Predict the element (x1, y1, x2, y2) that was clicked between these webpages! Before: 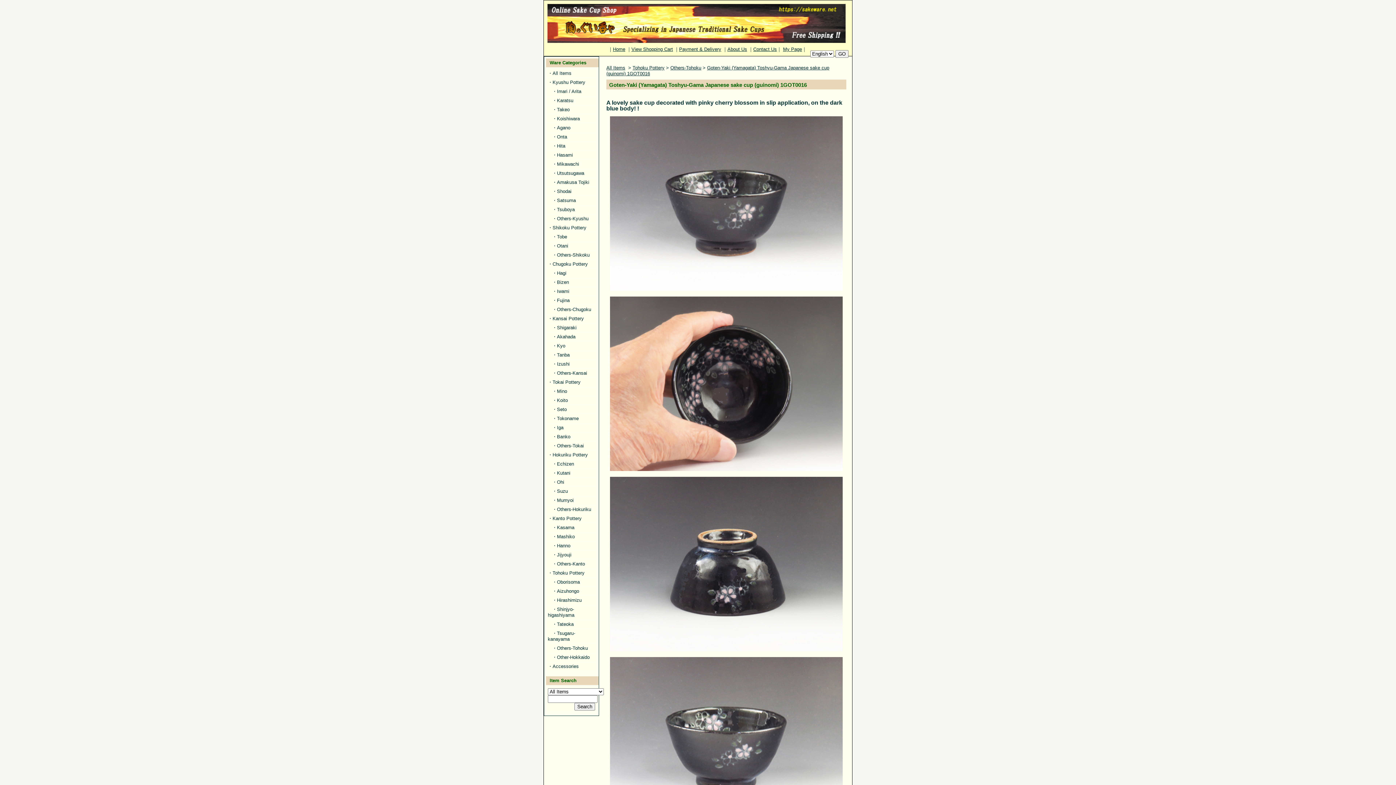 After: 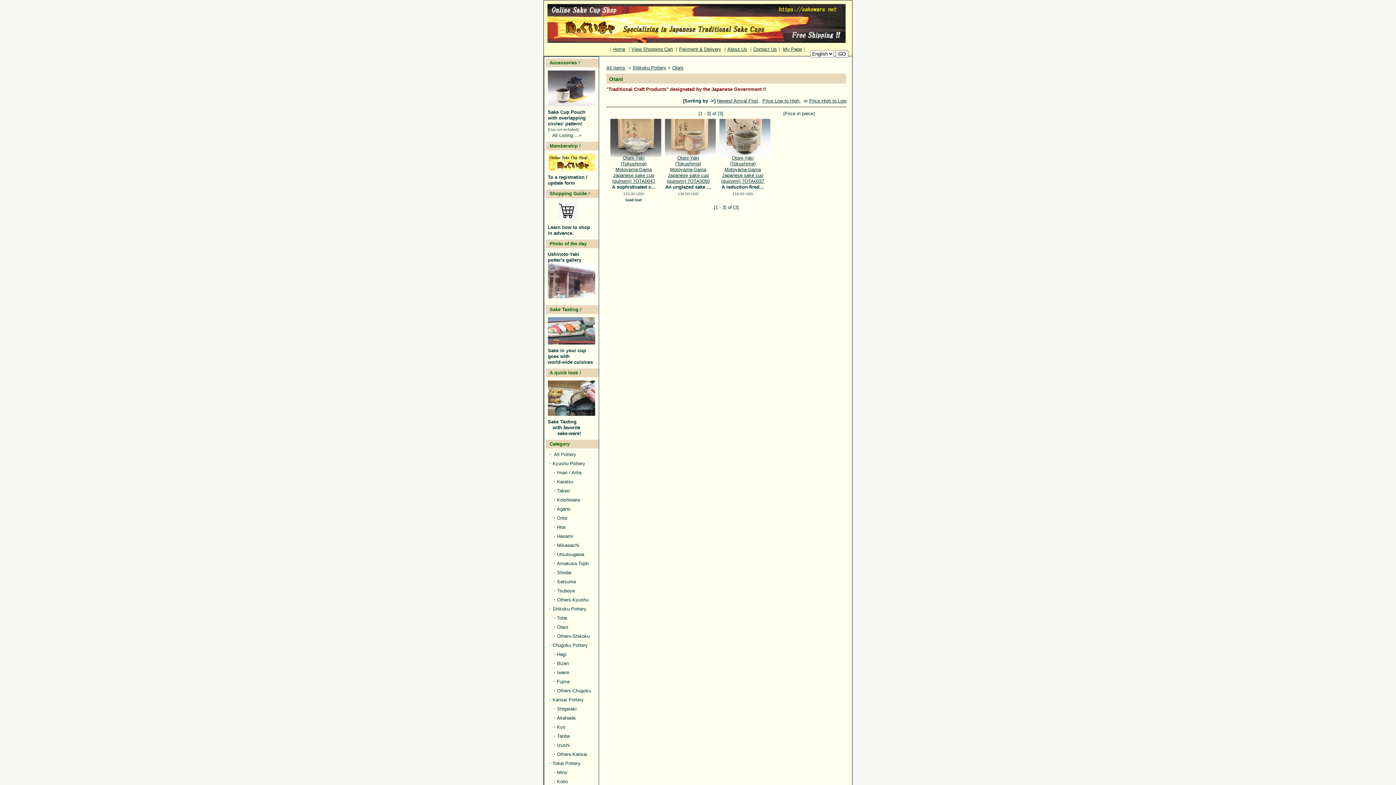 Action: label: Otani bbox: (557, 243, 568, 248)